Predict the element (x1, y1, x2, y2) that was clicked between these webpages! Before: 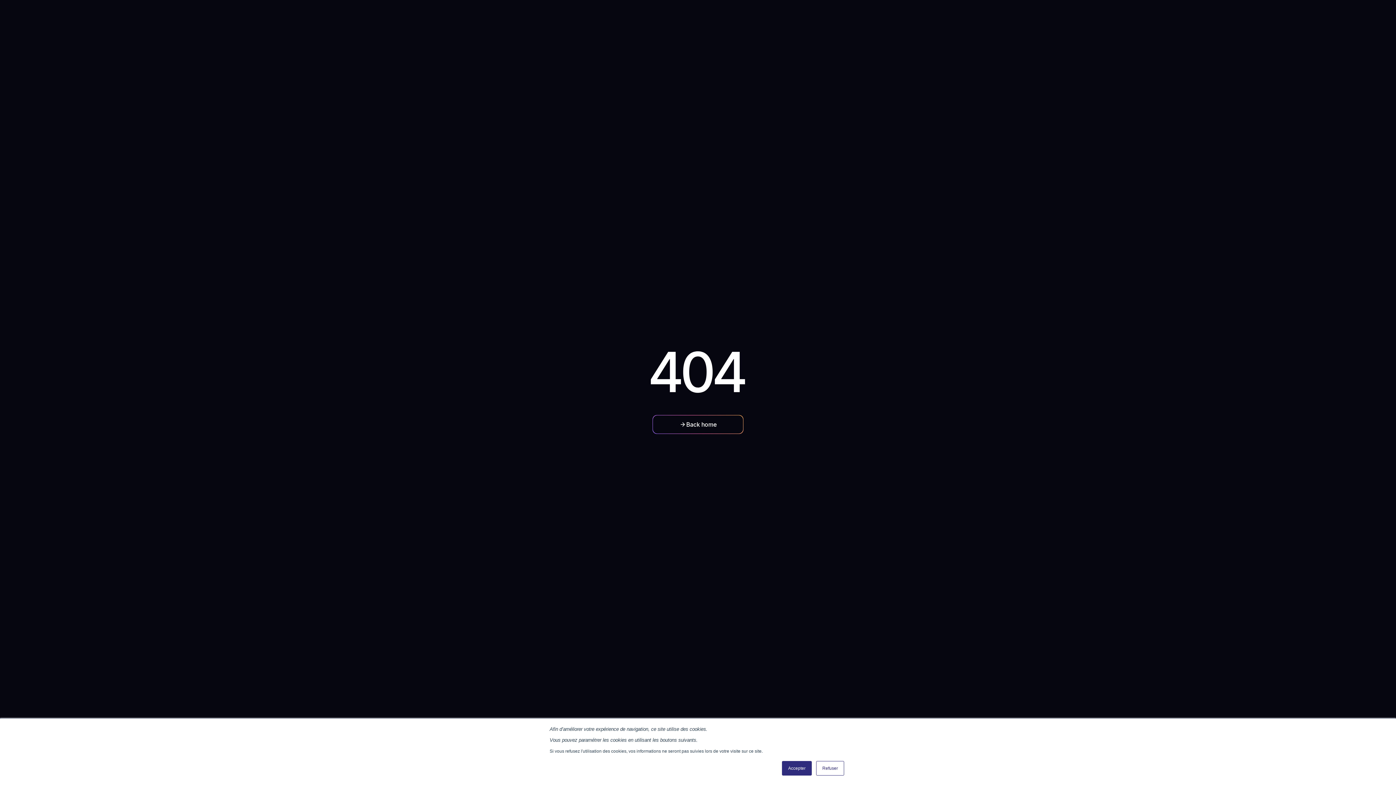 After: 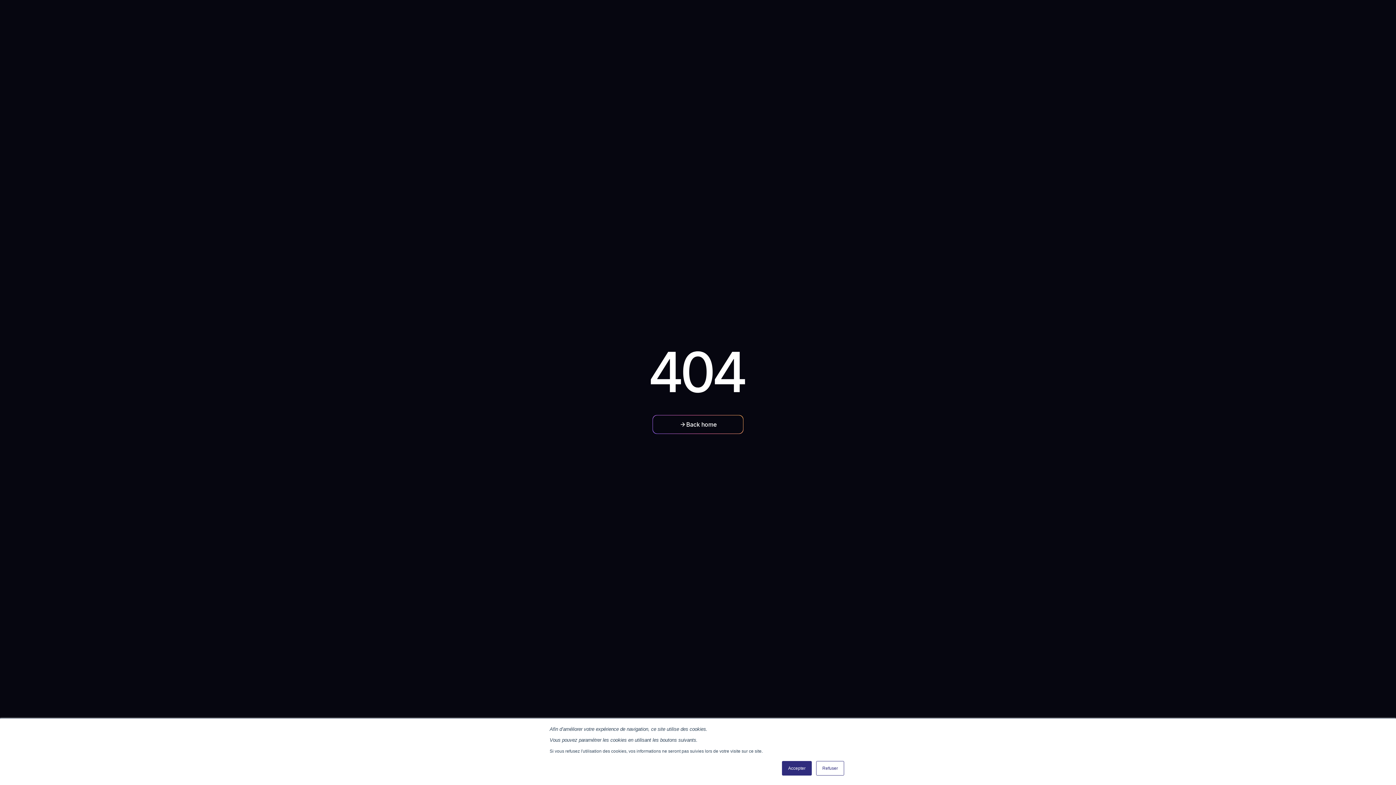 Action: label: Back home bbox: (652, 415, 743, 434)